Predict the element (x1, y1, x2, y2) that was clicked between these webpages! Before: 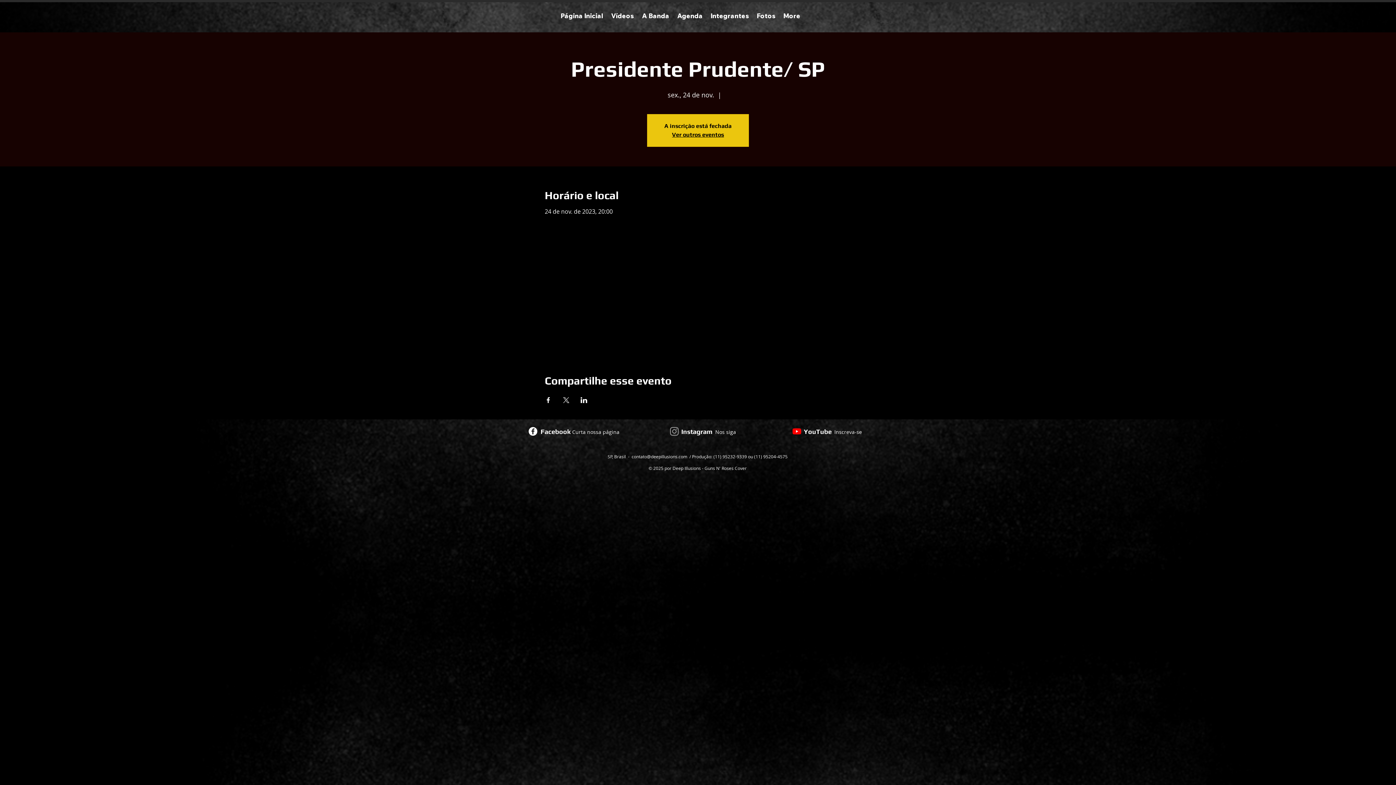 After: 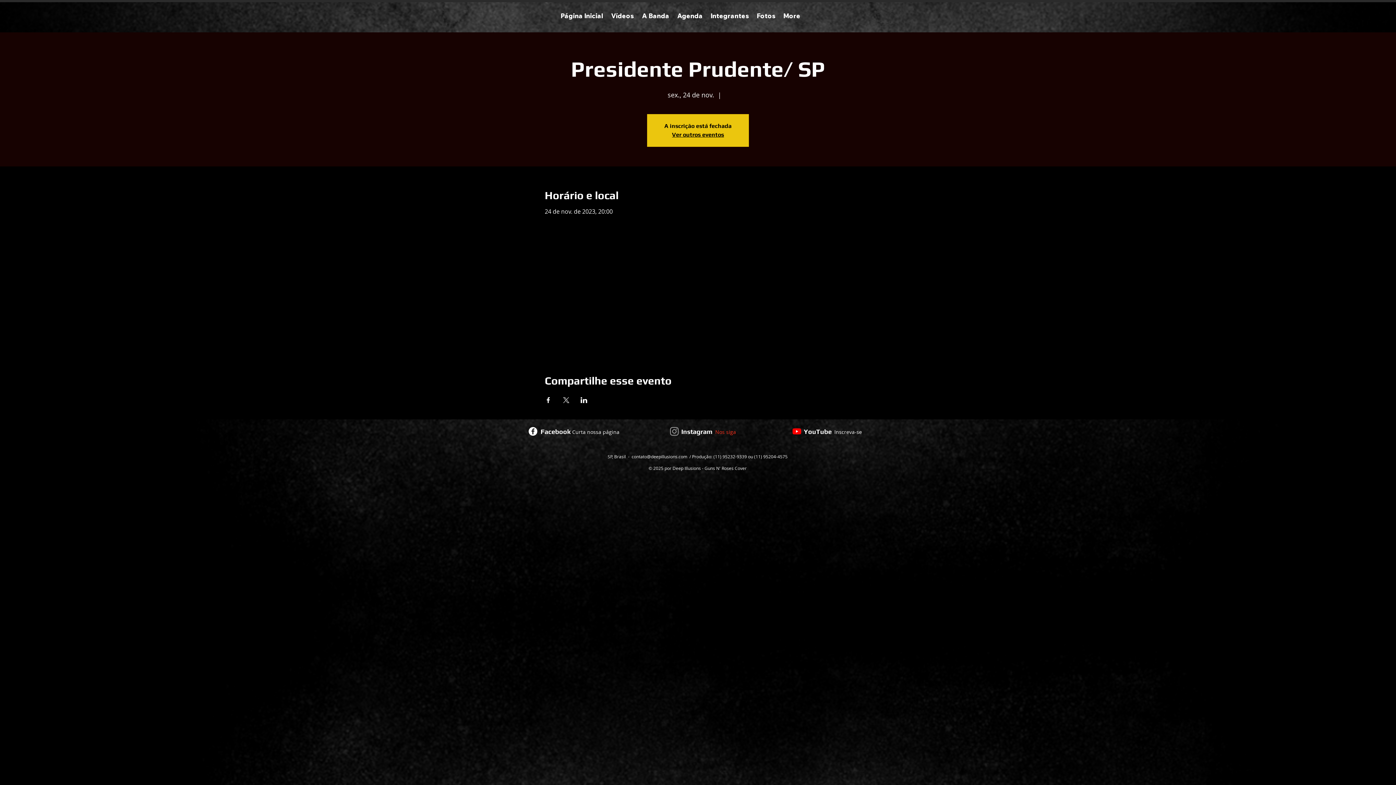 Action: label: Nos siga bbox: (712, 428, 739, 436)